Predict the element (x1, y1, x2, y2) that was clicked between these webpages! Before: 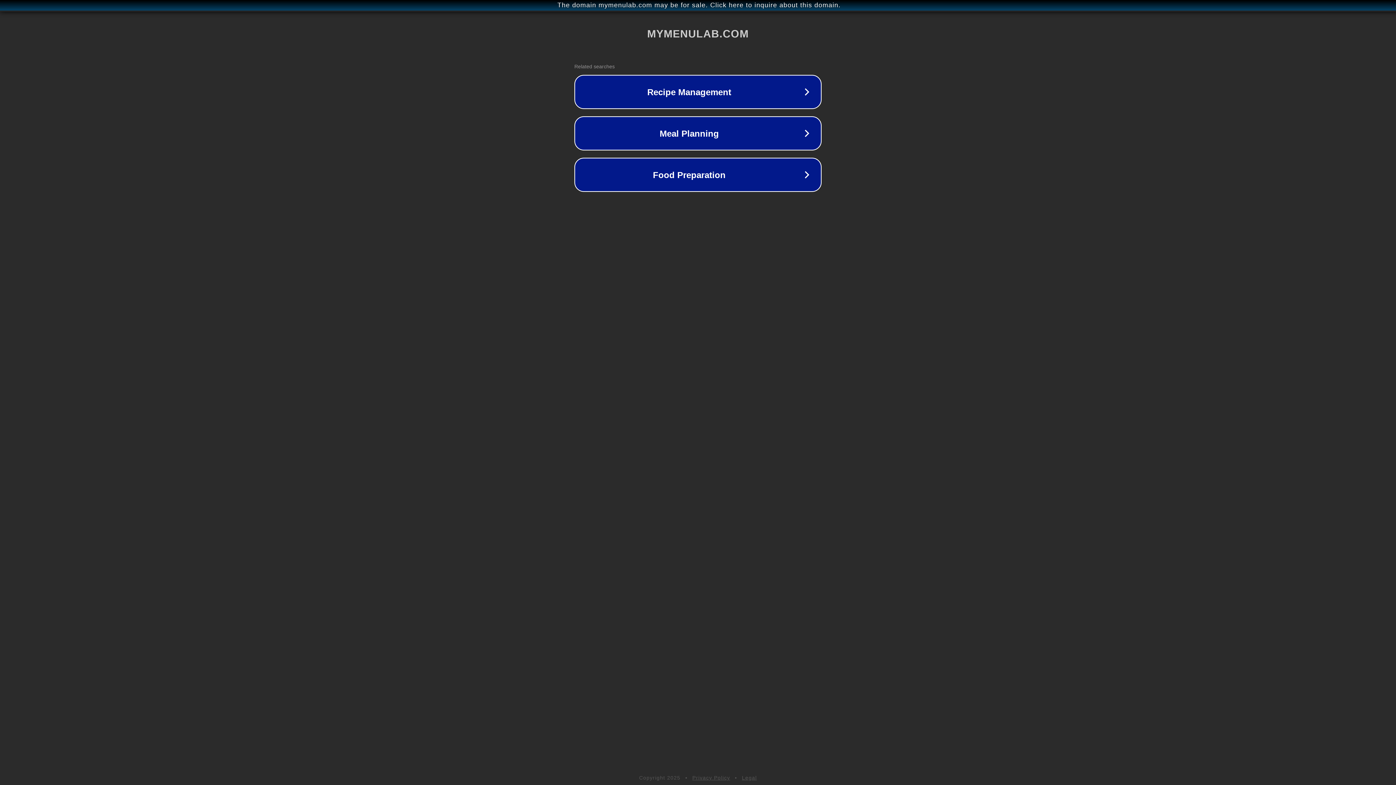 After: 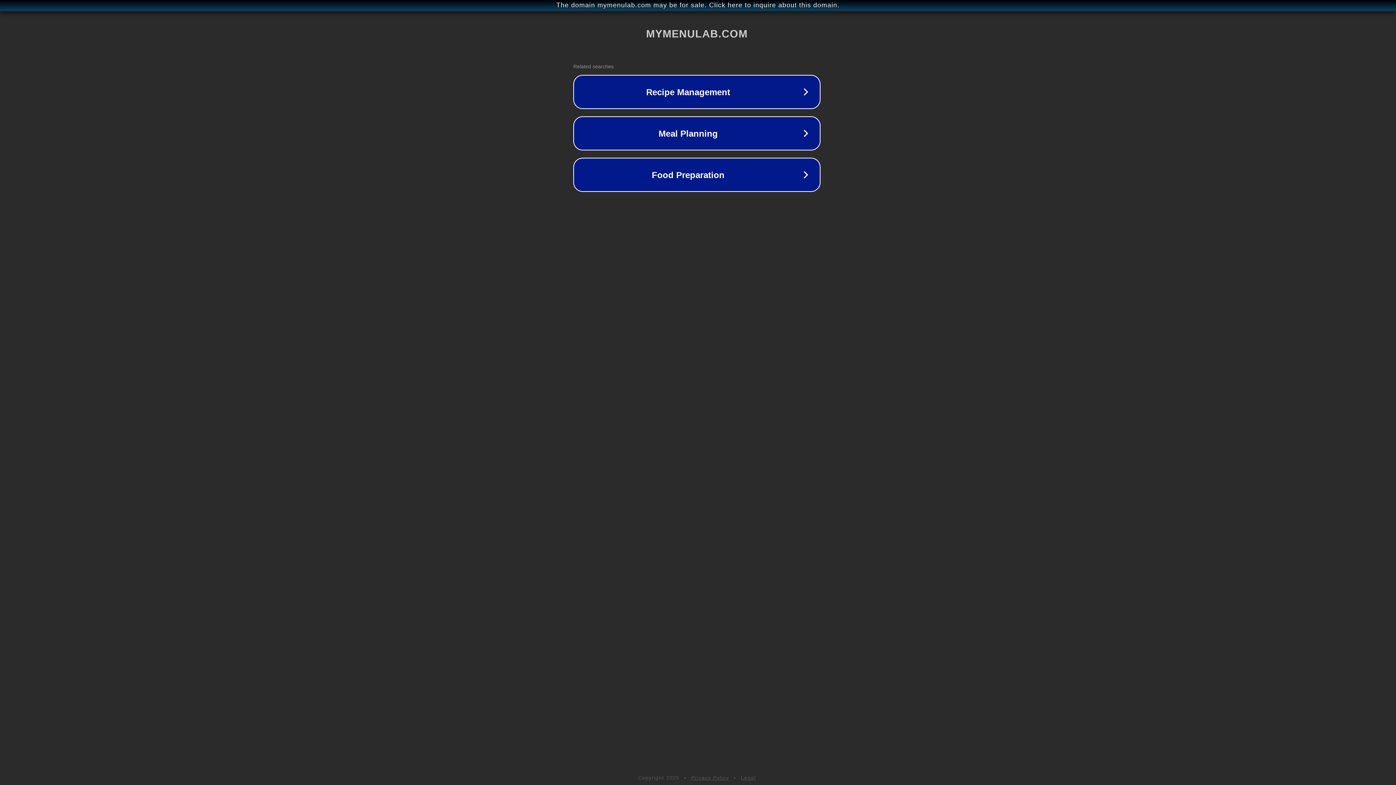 Action: label: The domain mymenulab.com may be for sale. Click here to inquire about this domain. bbox: (1, 1, 1397, 9)